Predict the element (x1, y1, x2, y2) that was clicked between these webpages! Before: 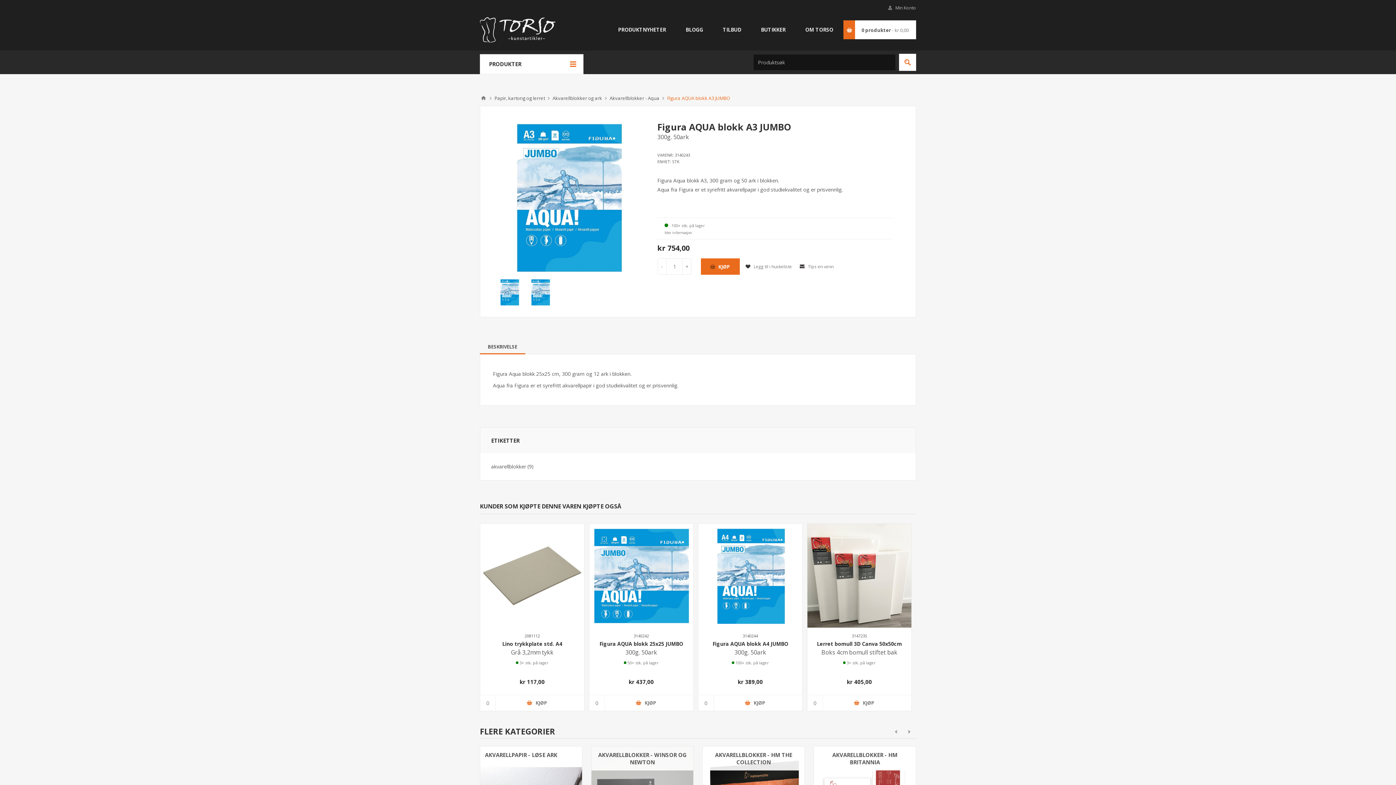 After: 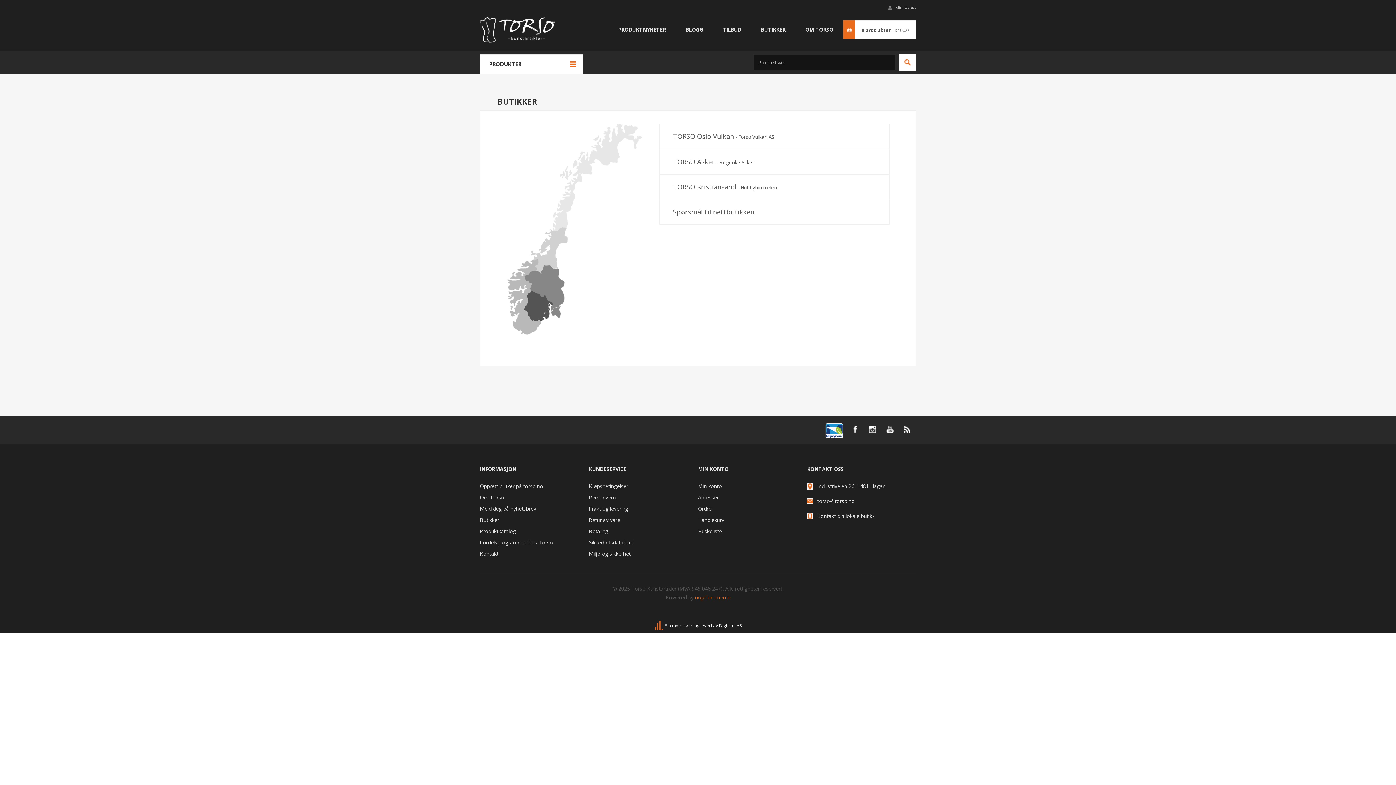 Action: label: BUTIKKER bbox: (751, 24, 795, 34)